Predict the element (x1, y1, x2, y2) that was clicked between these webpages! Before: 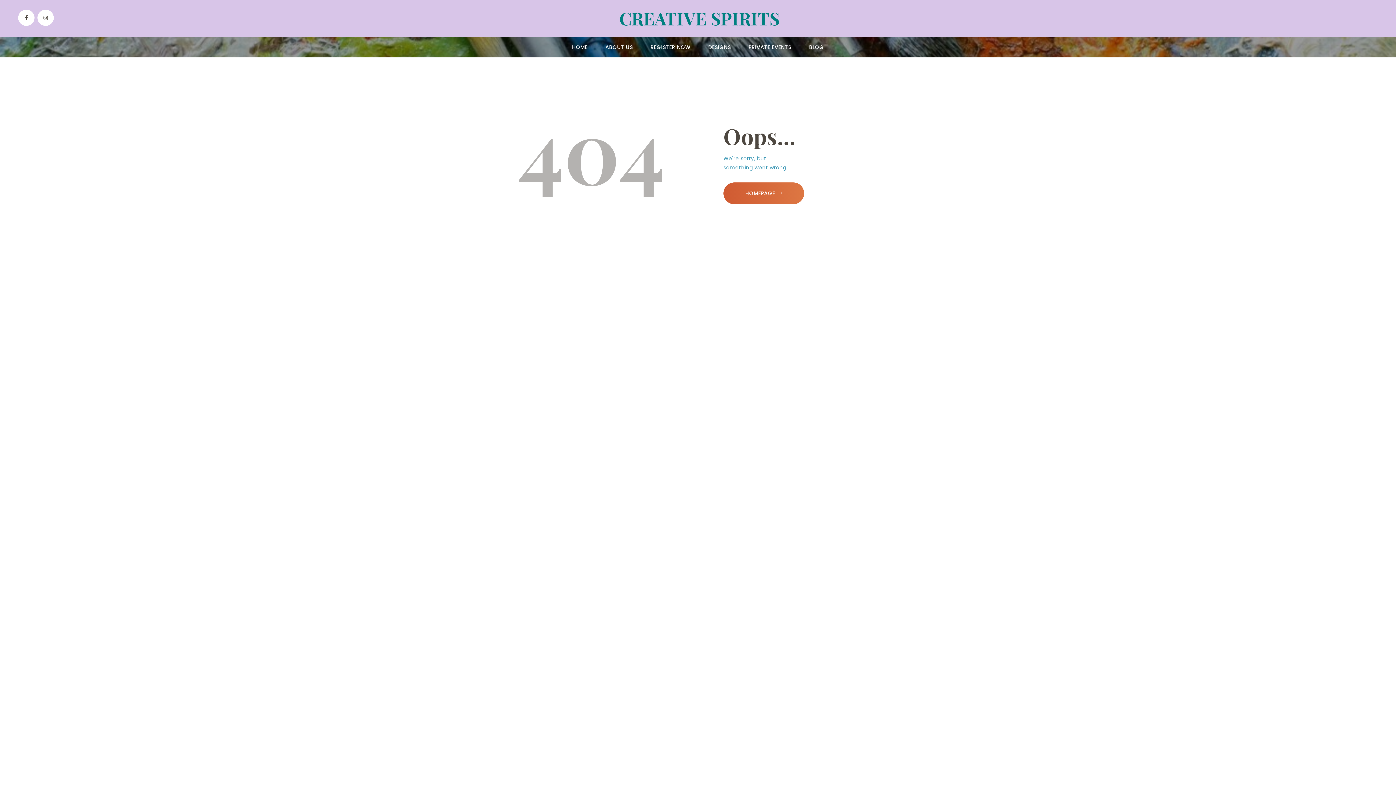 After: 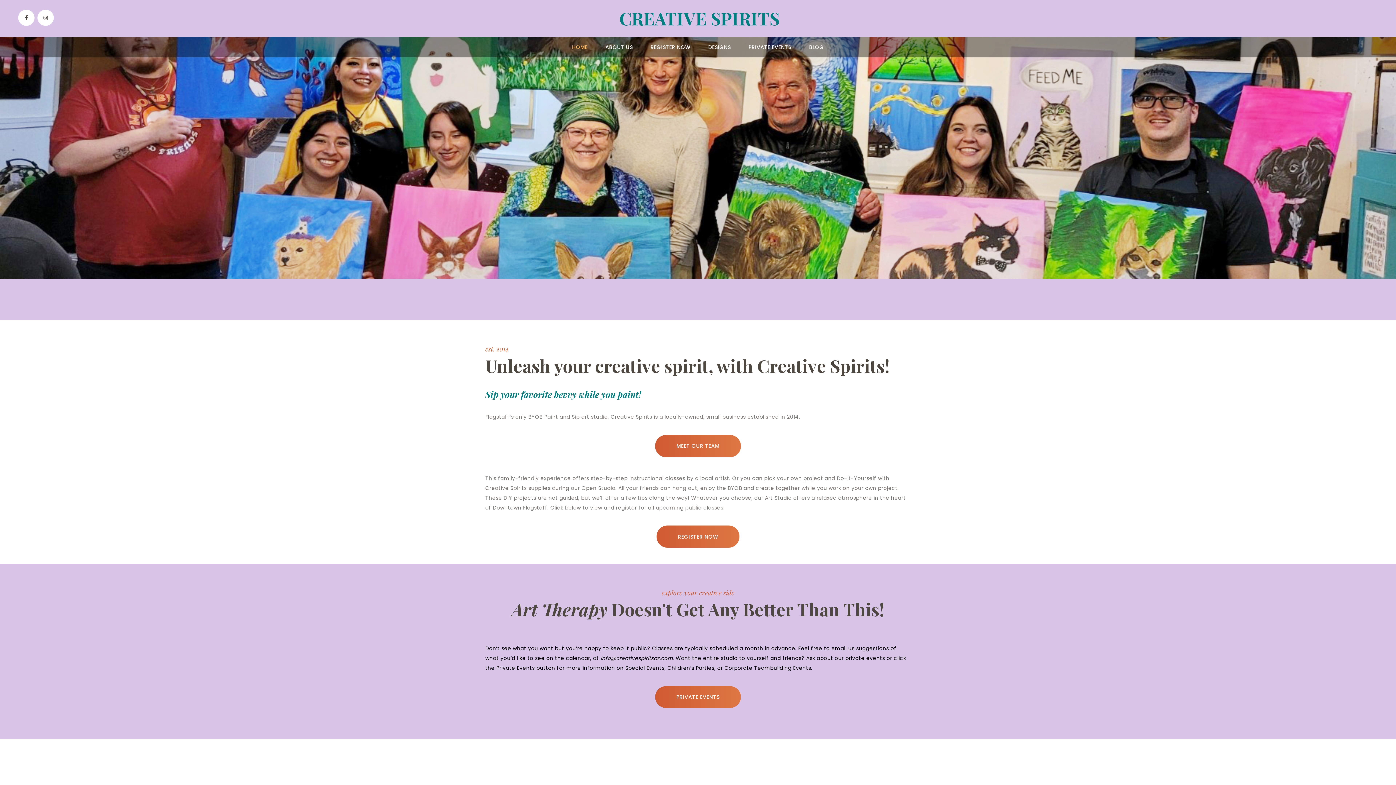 Action: bbox: (723, 182, 804, 204) label: HOMEPAGE